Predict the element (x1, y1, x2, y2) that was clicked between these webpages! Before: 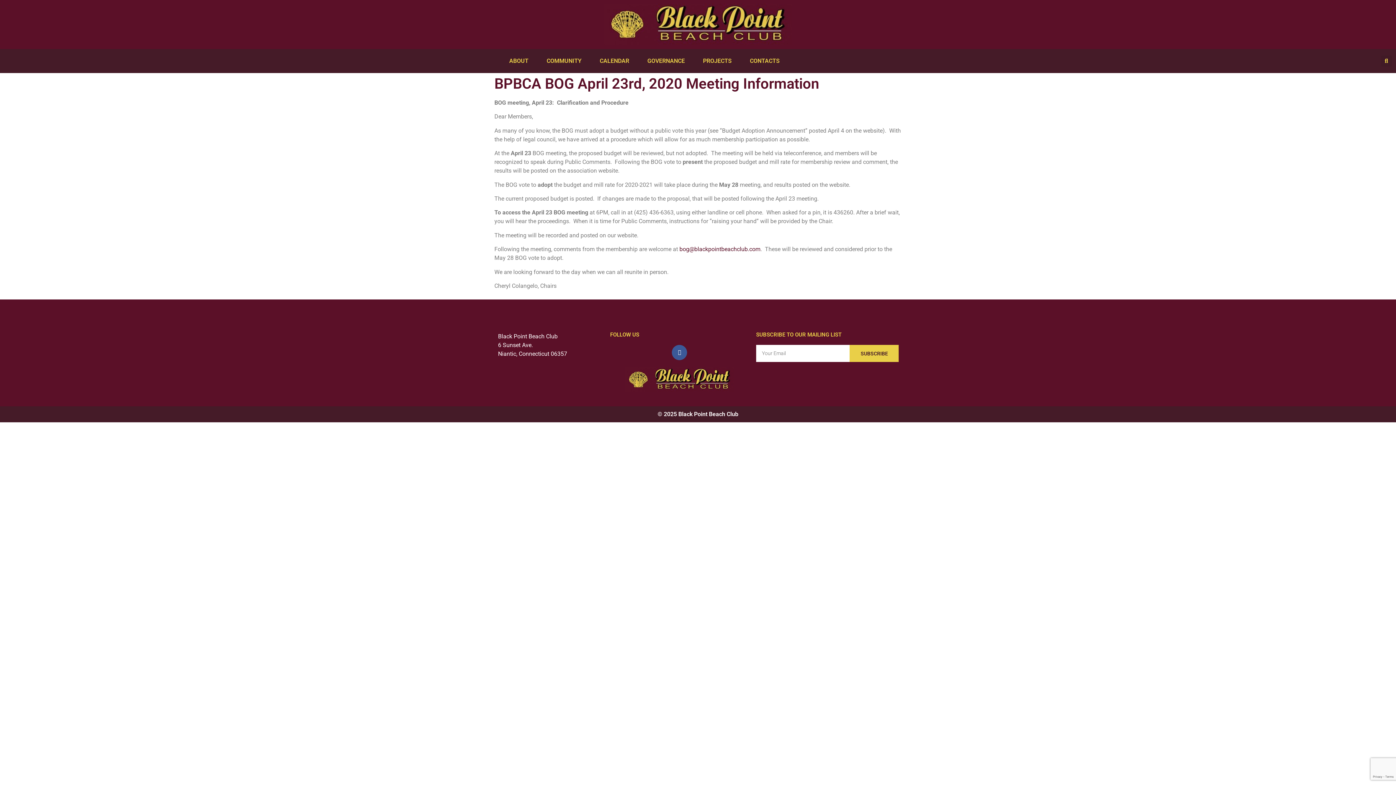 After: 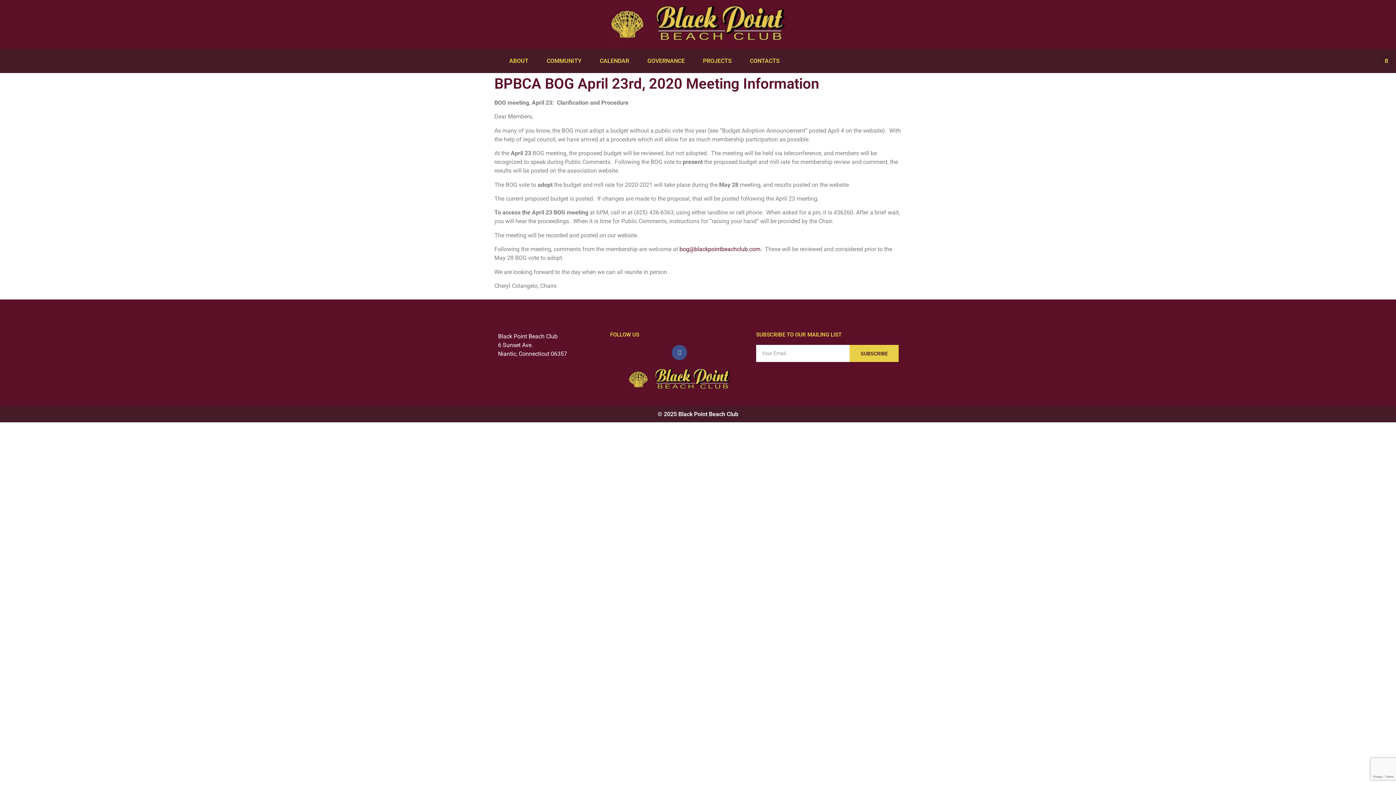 Action: bbox: (672, 345, 687, 360) label: Facebook-f